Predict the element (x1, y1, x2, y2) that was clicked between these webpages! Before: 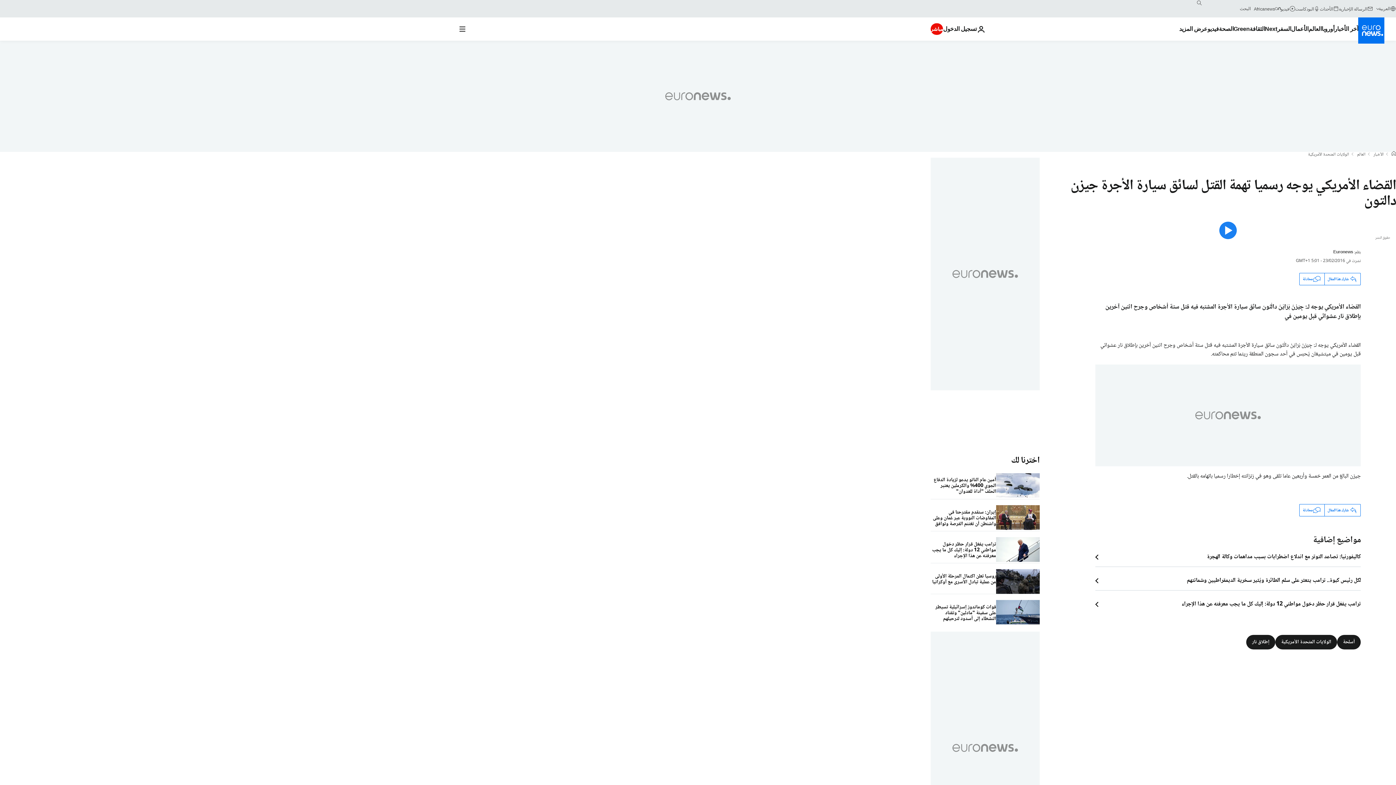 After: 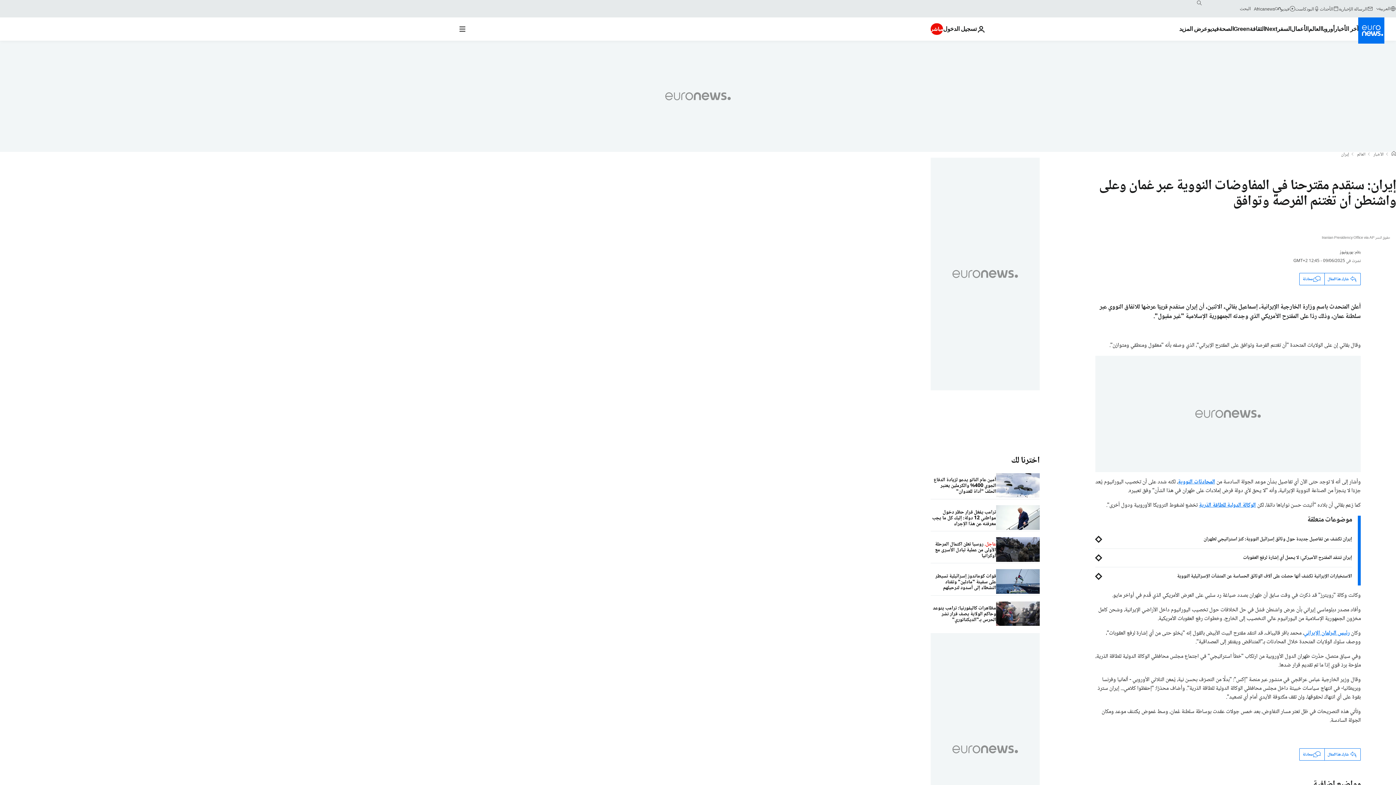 Action: bbox: (930, 505, 996, 531) label: إيران: سنقدم مقترحنا في المفاوضات النووية عبر عُمان وعلى واشنطن أن تغتنم الفرصة وتوافق